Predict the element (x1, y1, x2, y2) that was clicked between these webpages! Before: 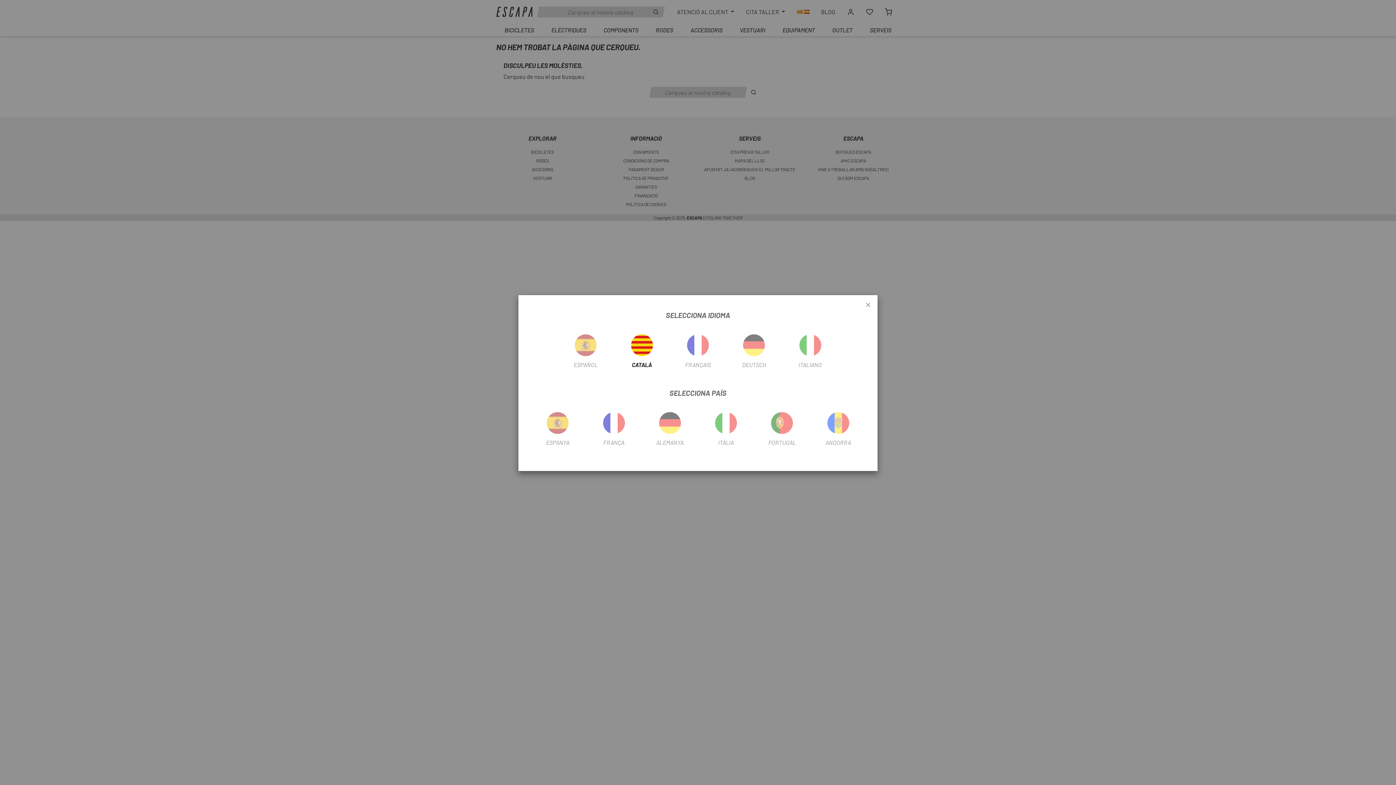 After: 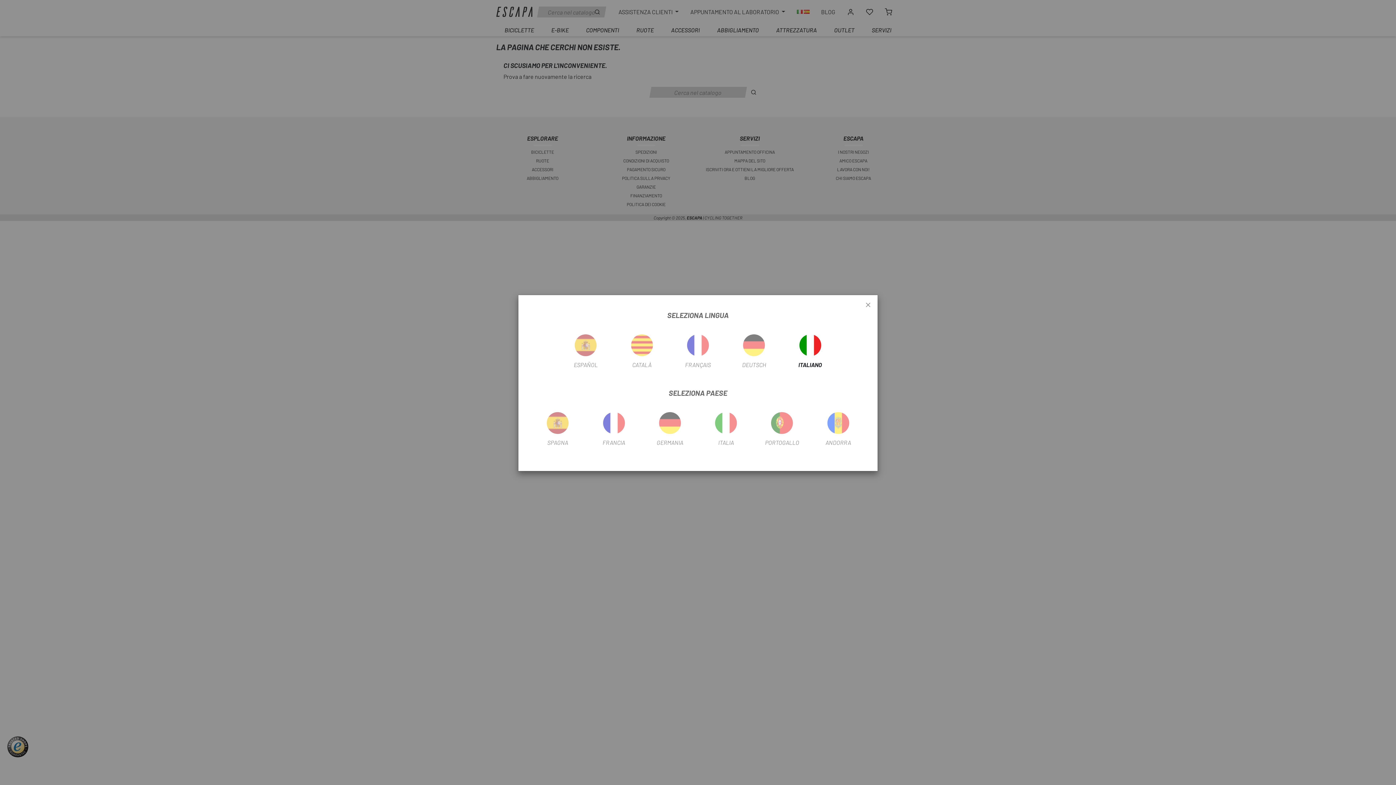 Action: bbox: (782, 326, 838, 370) label: ITALIANO